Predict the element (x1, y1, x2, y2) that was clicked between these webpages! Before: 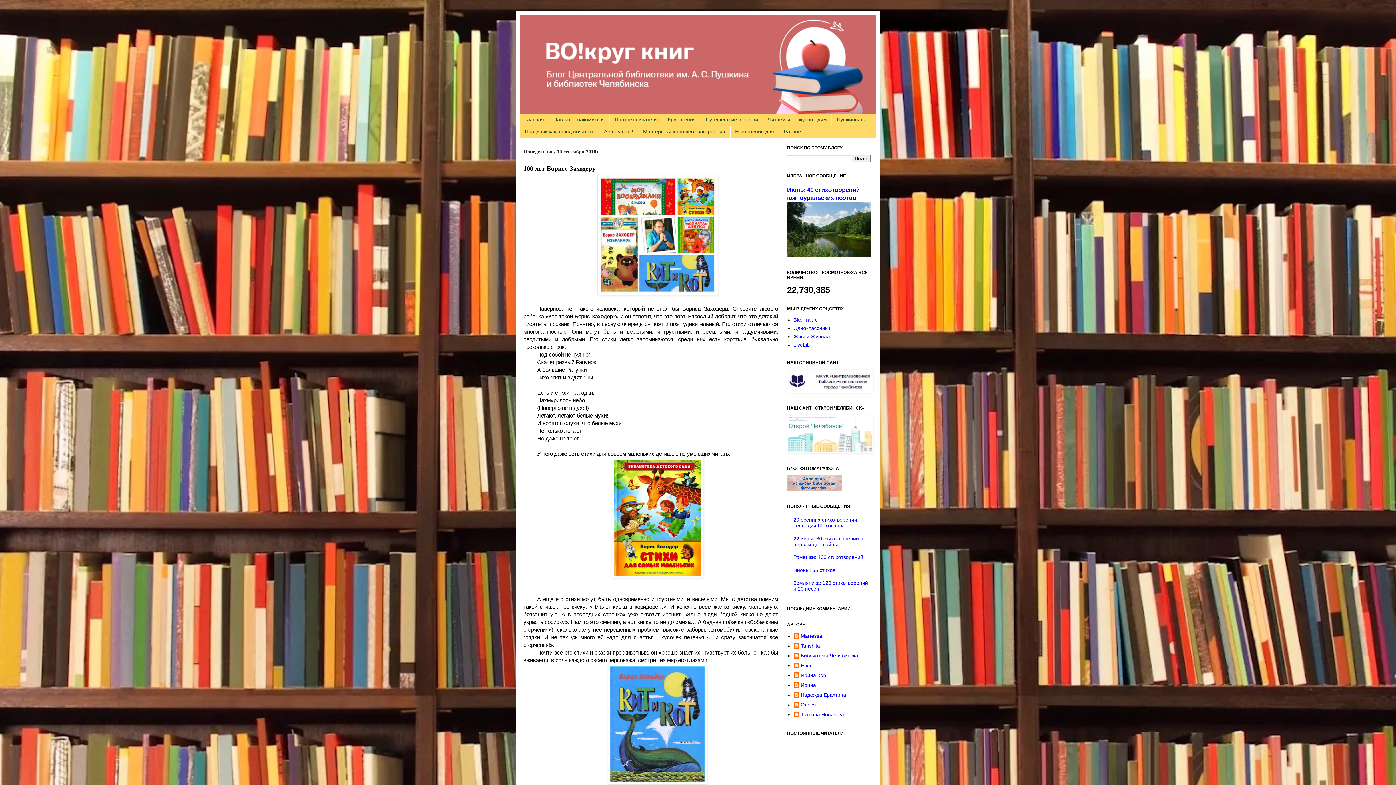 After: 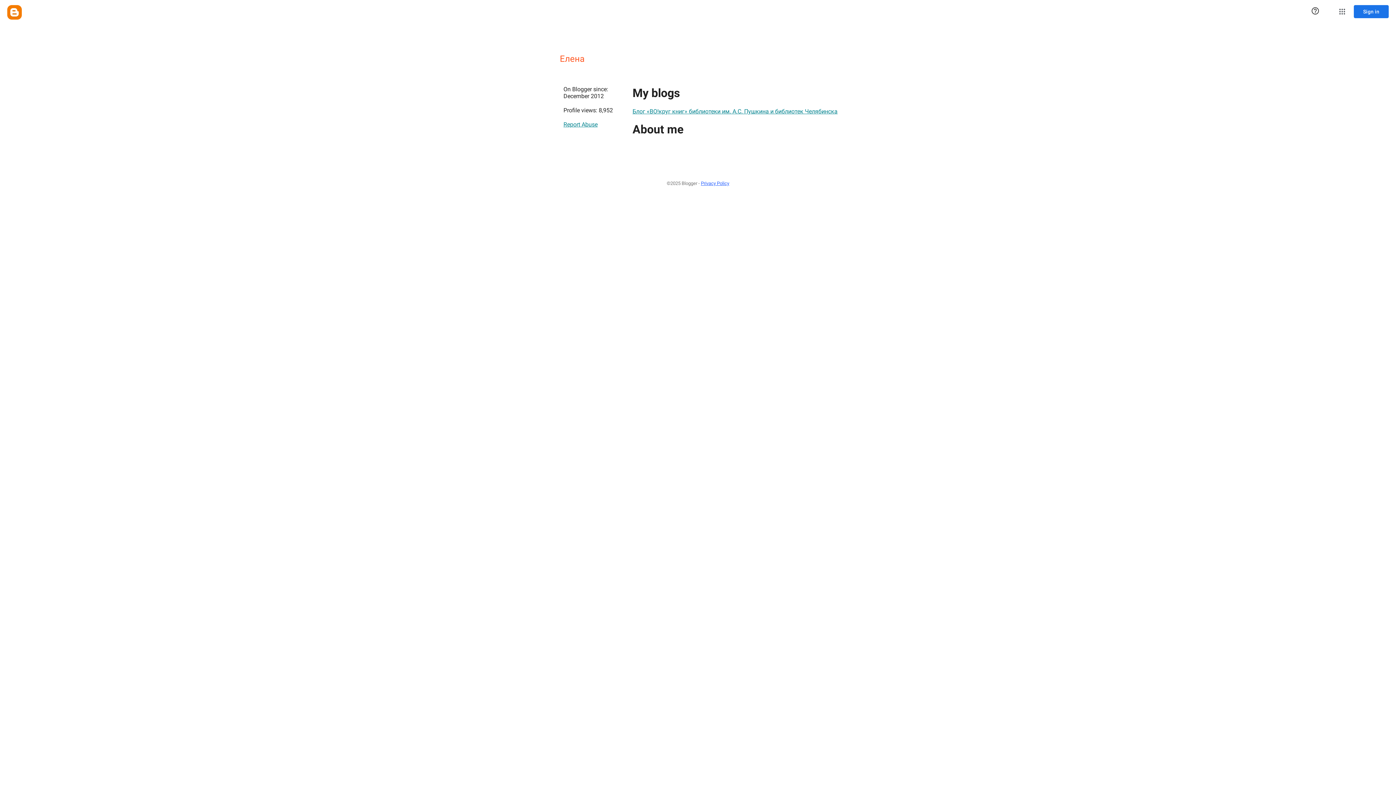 Action: bbox: (793, 662, 815, 670) label: Елена